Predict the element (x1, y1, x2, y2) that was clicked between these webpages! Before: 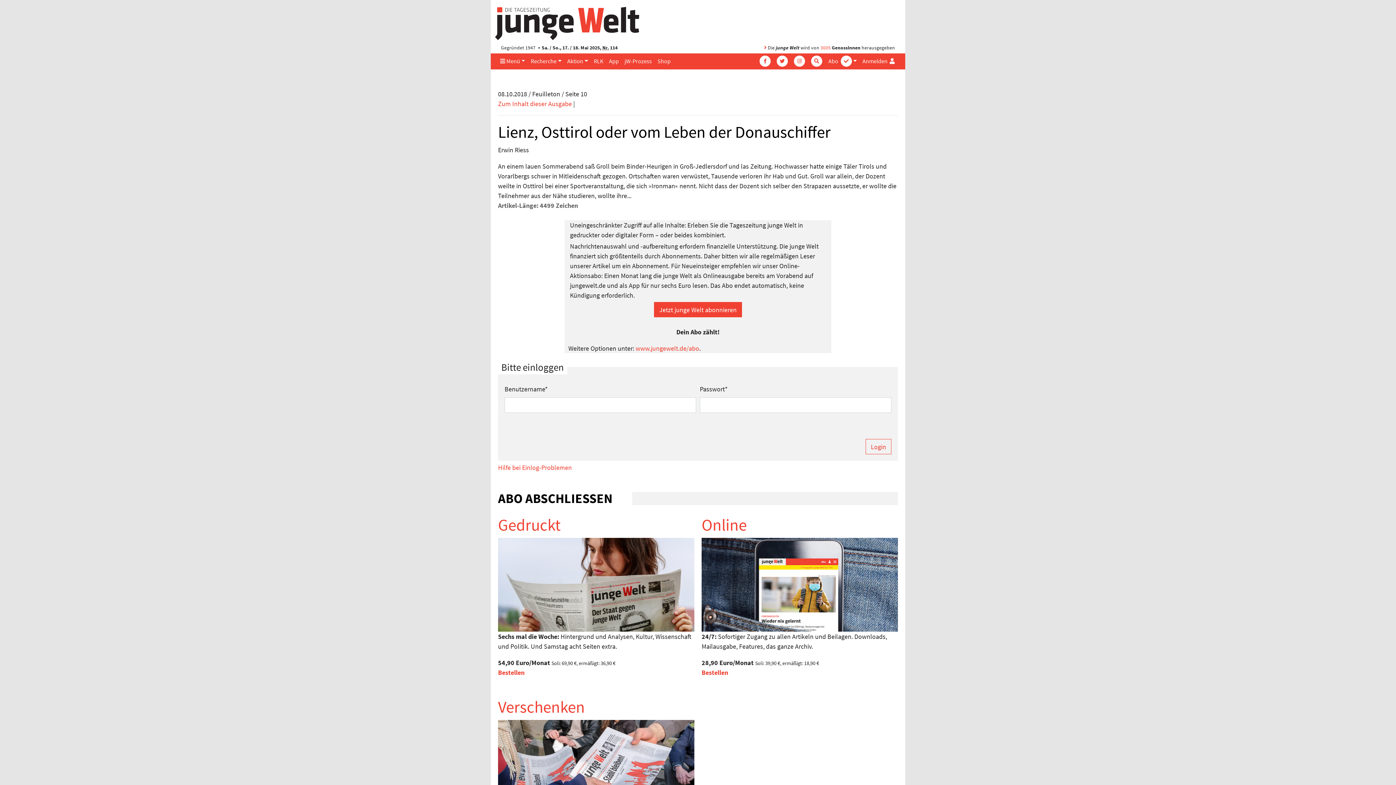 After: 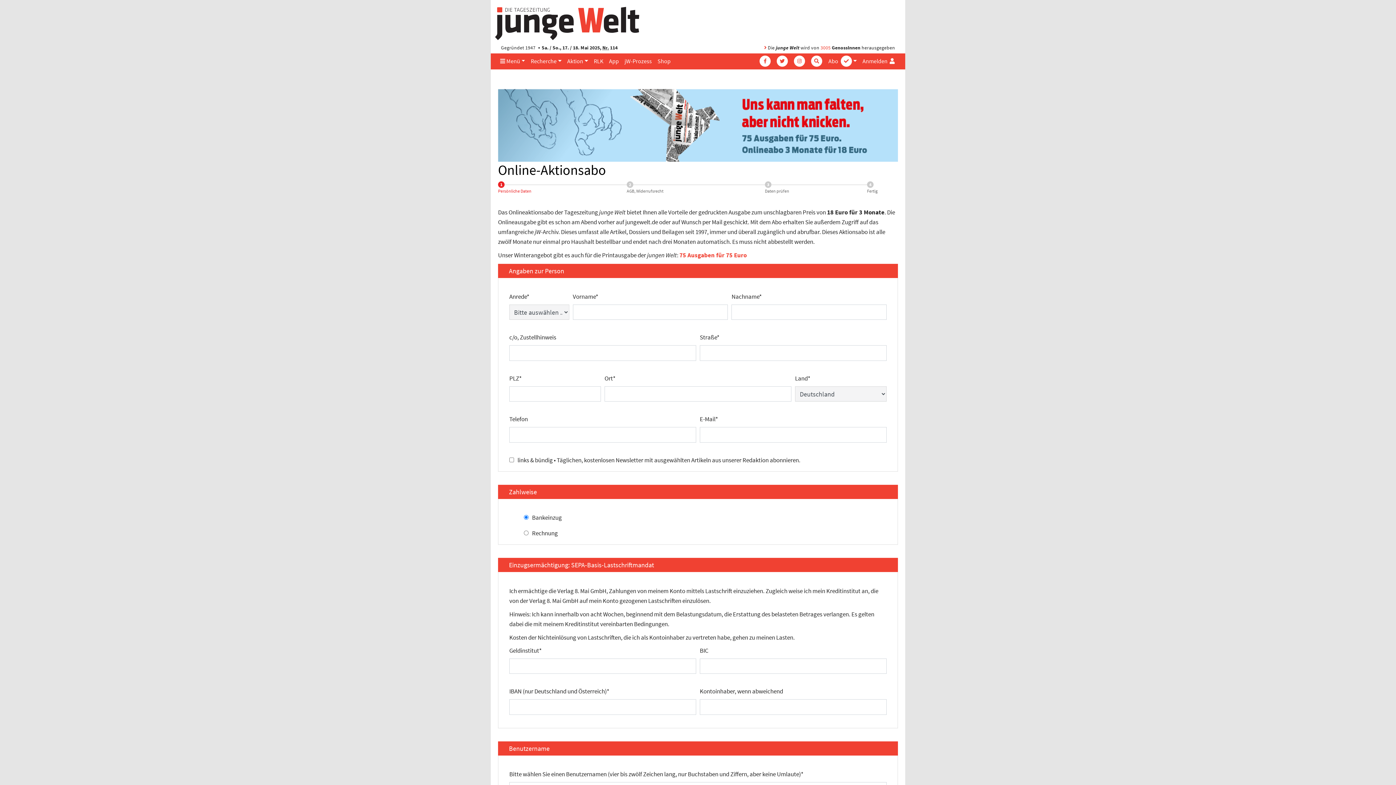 Action: bbox: (659, 305, 736, 314) label: Jetzt junge Welt abonnieren